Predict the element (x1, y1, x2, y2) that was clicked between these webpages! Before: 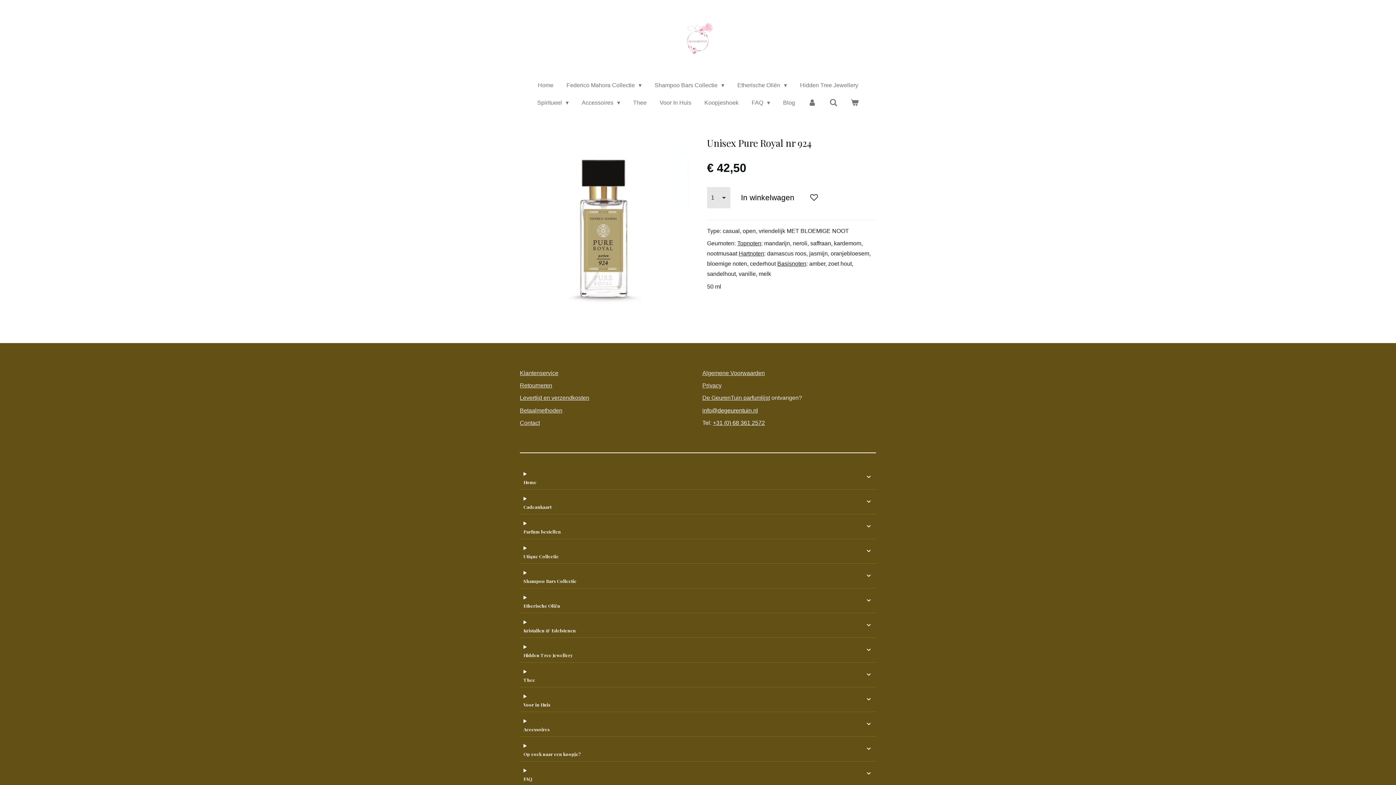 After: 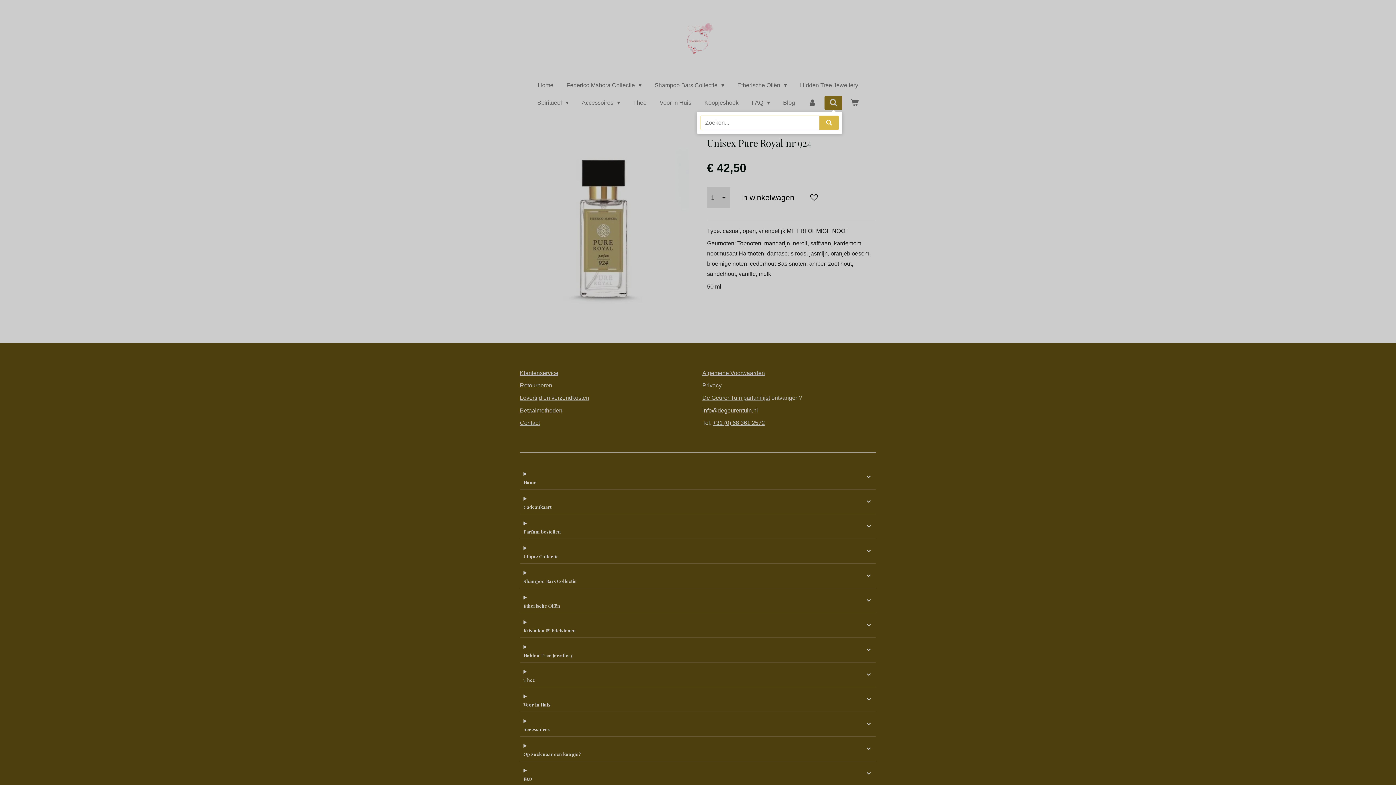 Action: bbox: (824, 96, 842, 109)